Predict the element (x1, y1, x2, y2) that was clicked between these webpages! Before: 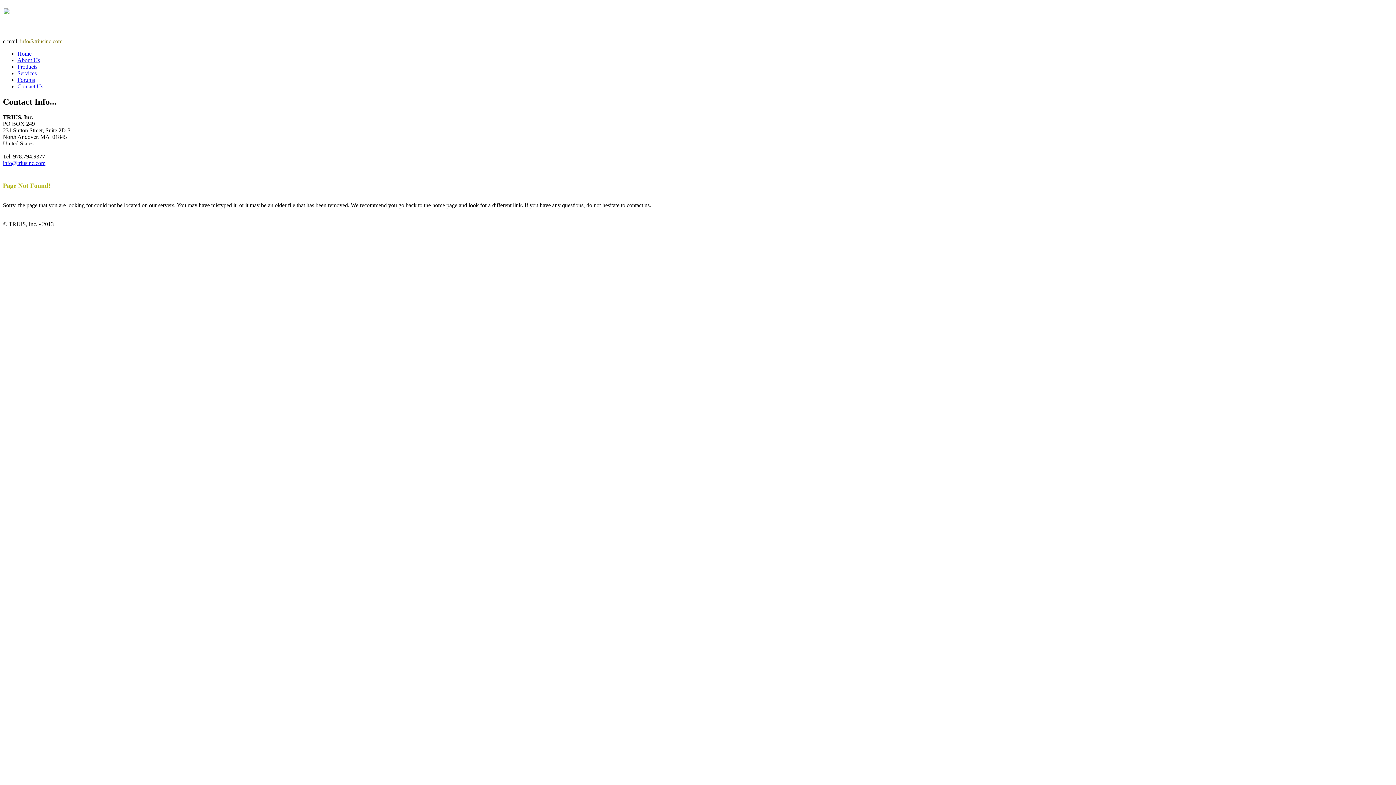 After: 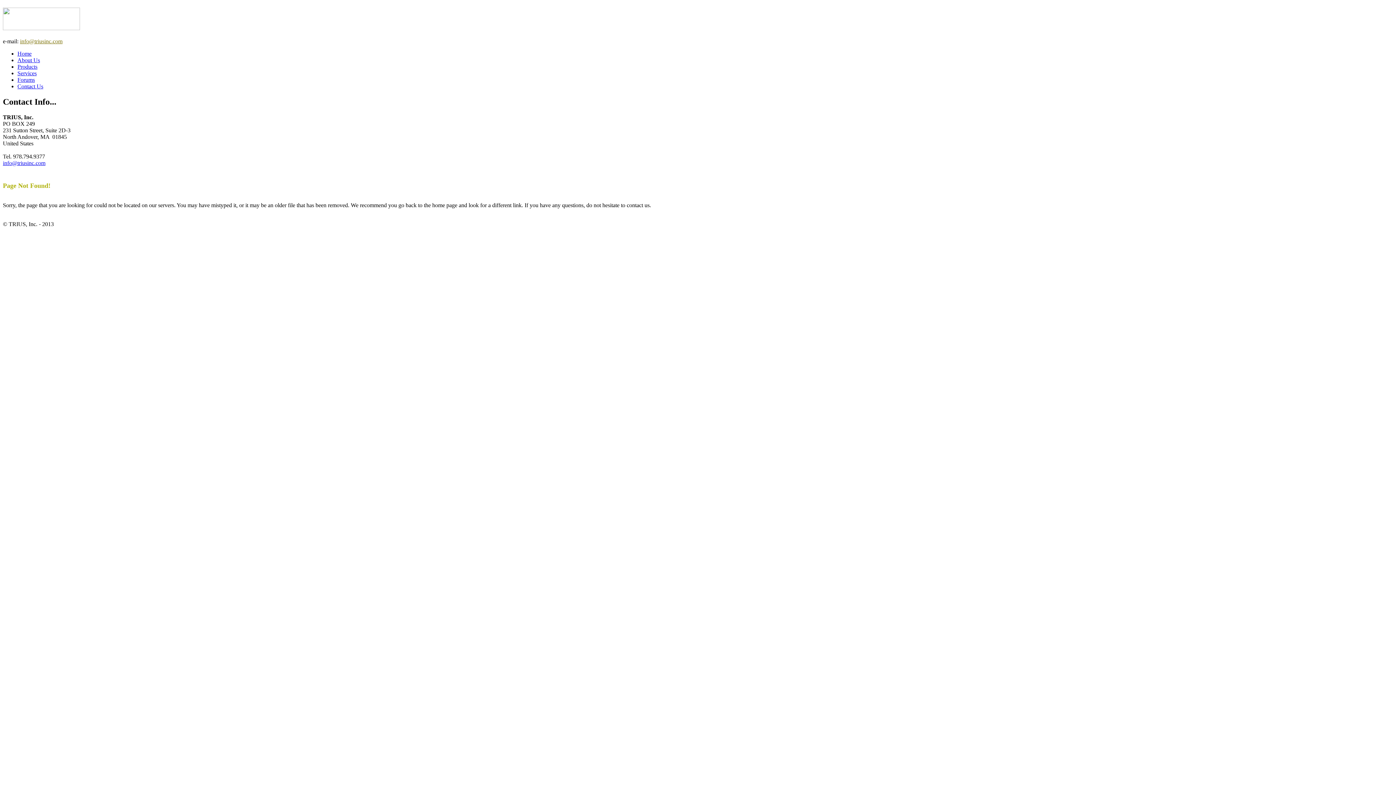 Action: label: Contact Us bbox: (17, 83, 43, 89)